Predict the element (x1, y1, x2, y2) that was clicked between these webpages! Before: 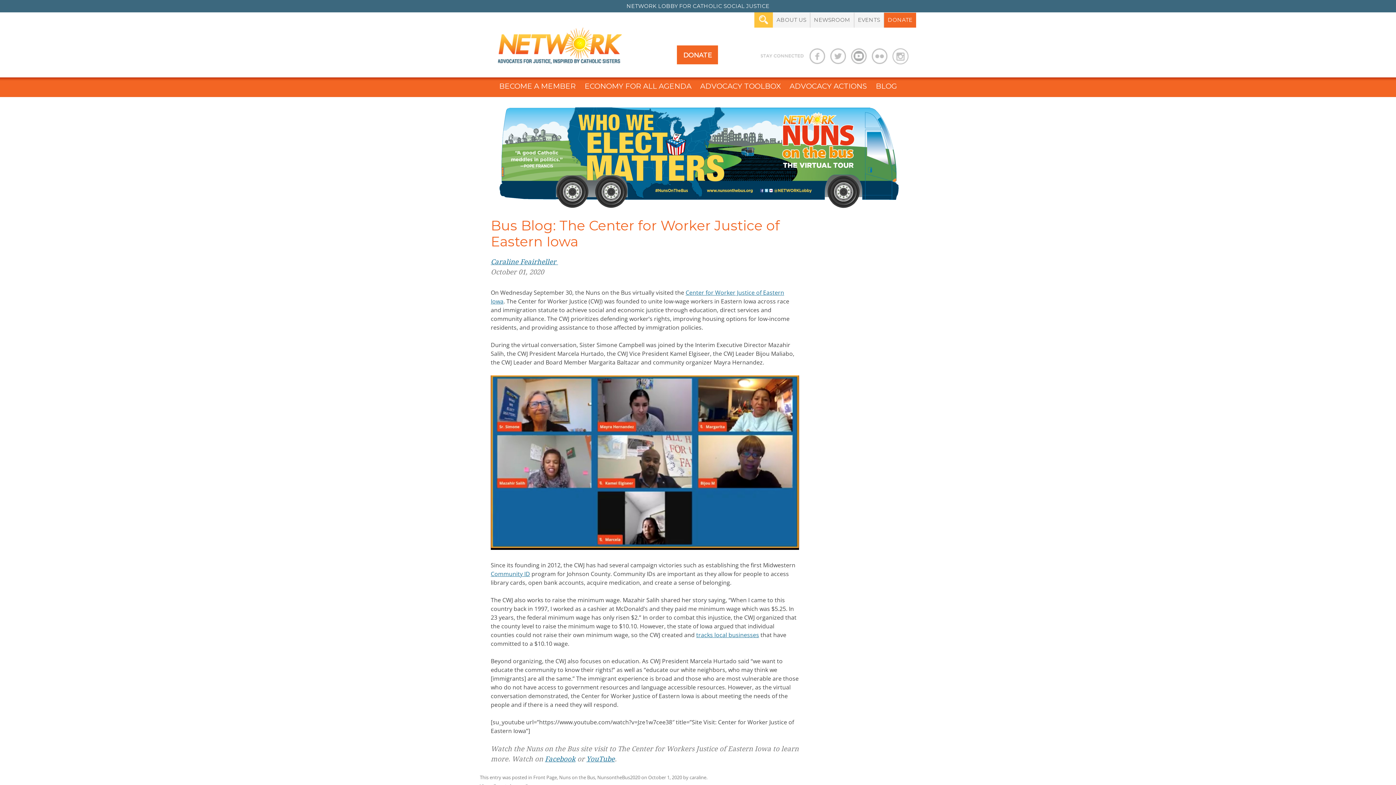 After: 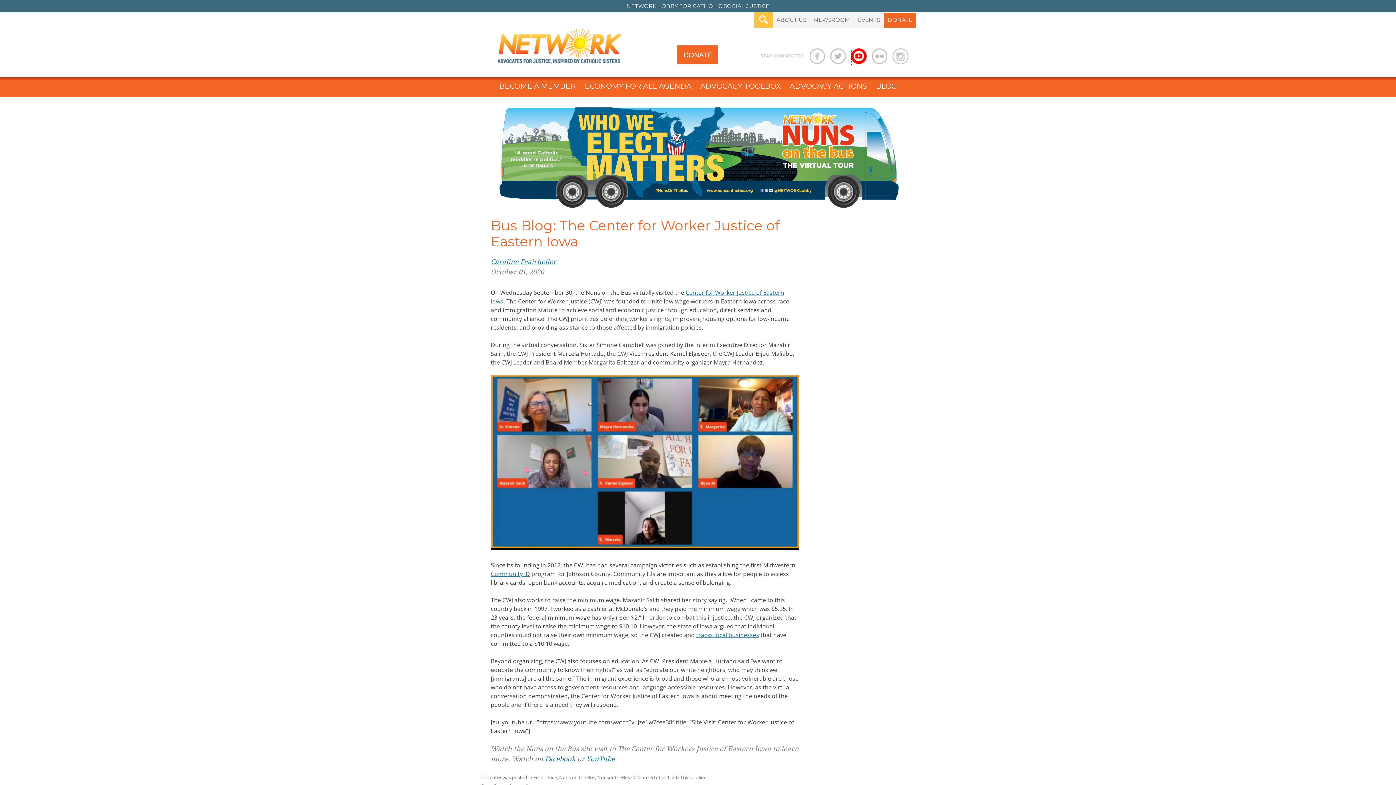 Action: bbox: (851, 59, 866, 65)